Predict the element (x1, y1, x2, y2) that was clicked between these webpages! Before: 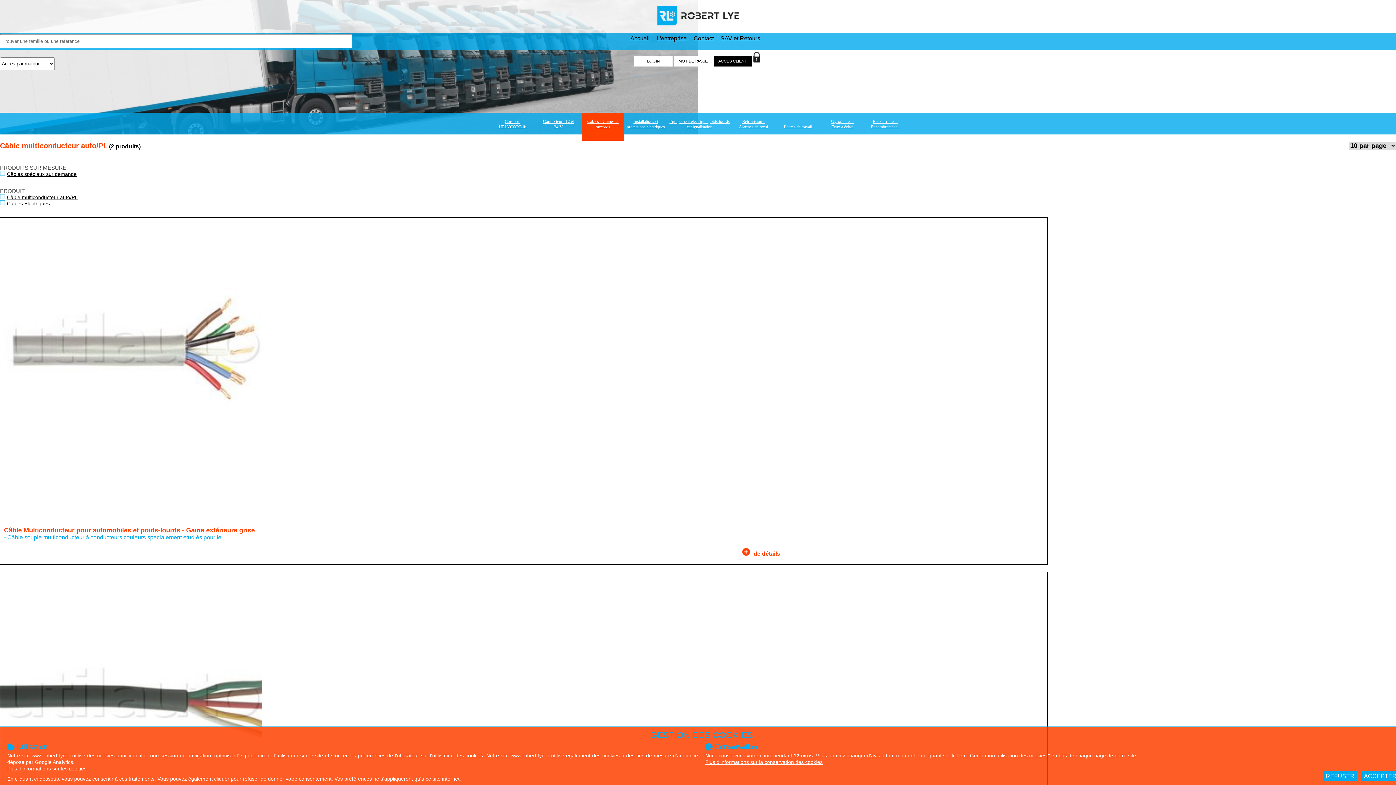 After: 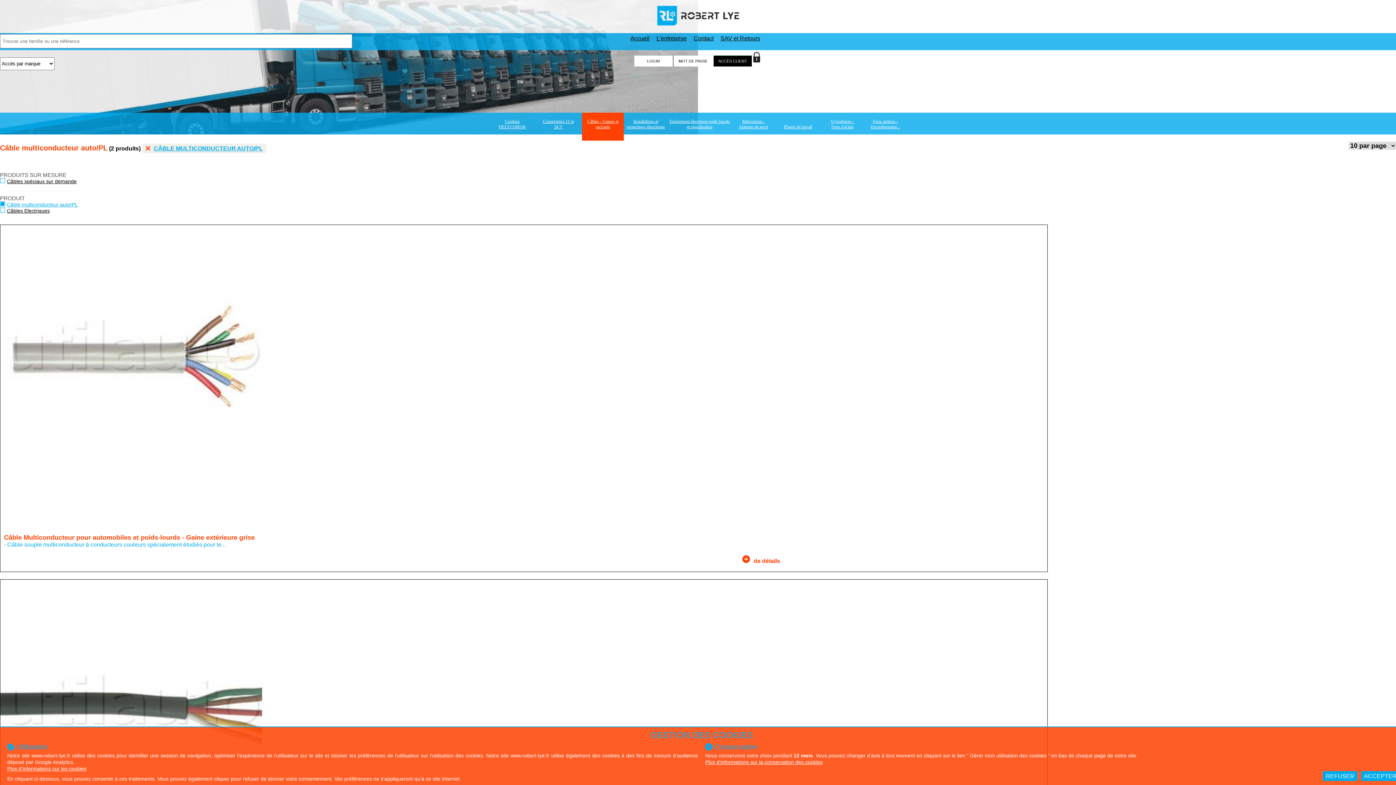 Action: bbox: (0, 194, 349, 200) label: Câble multiconducteur auto/PL